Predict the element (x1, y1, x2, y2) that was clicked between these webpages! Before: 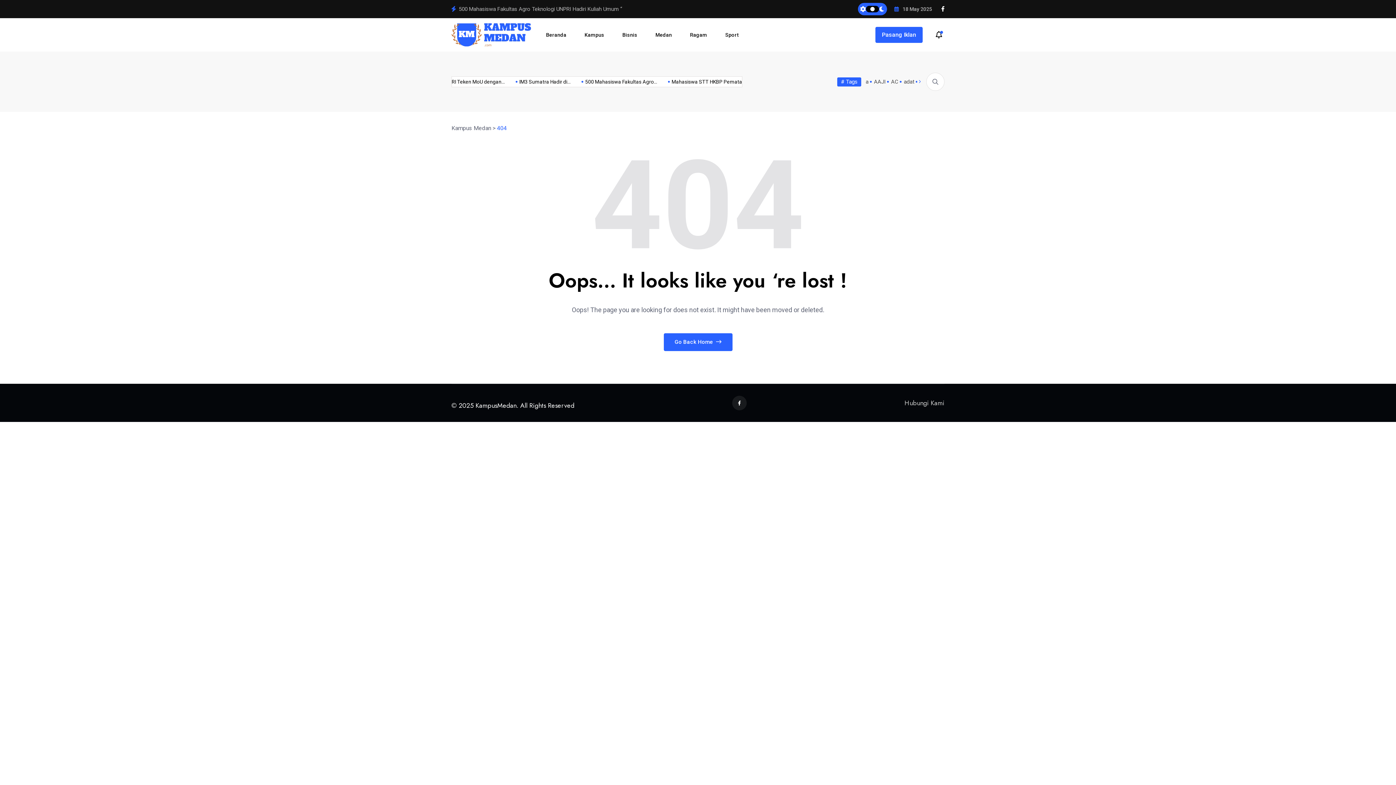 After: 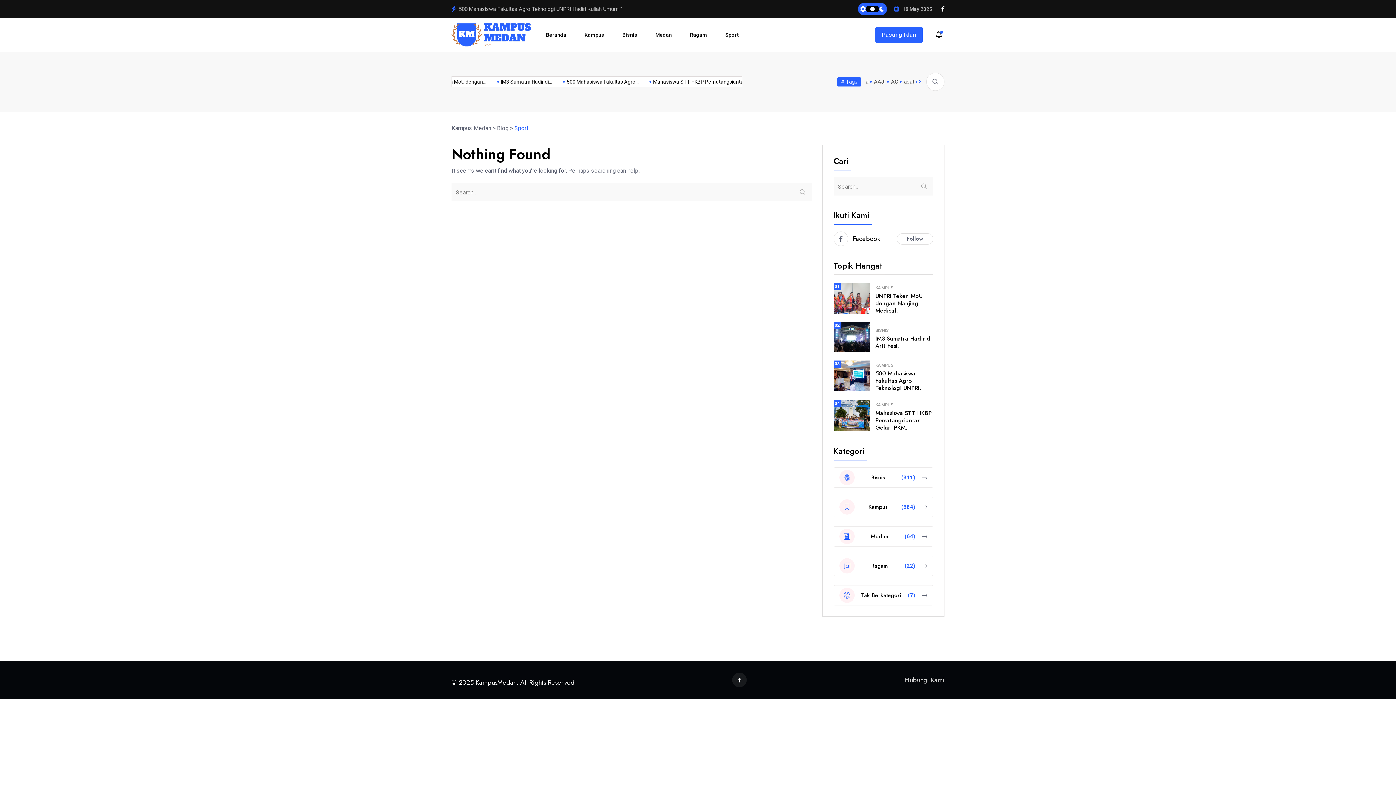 Action: label: Sport bbox: (725, 18, 738, 51)